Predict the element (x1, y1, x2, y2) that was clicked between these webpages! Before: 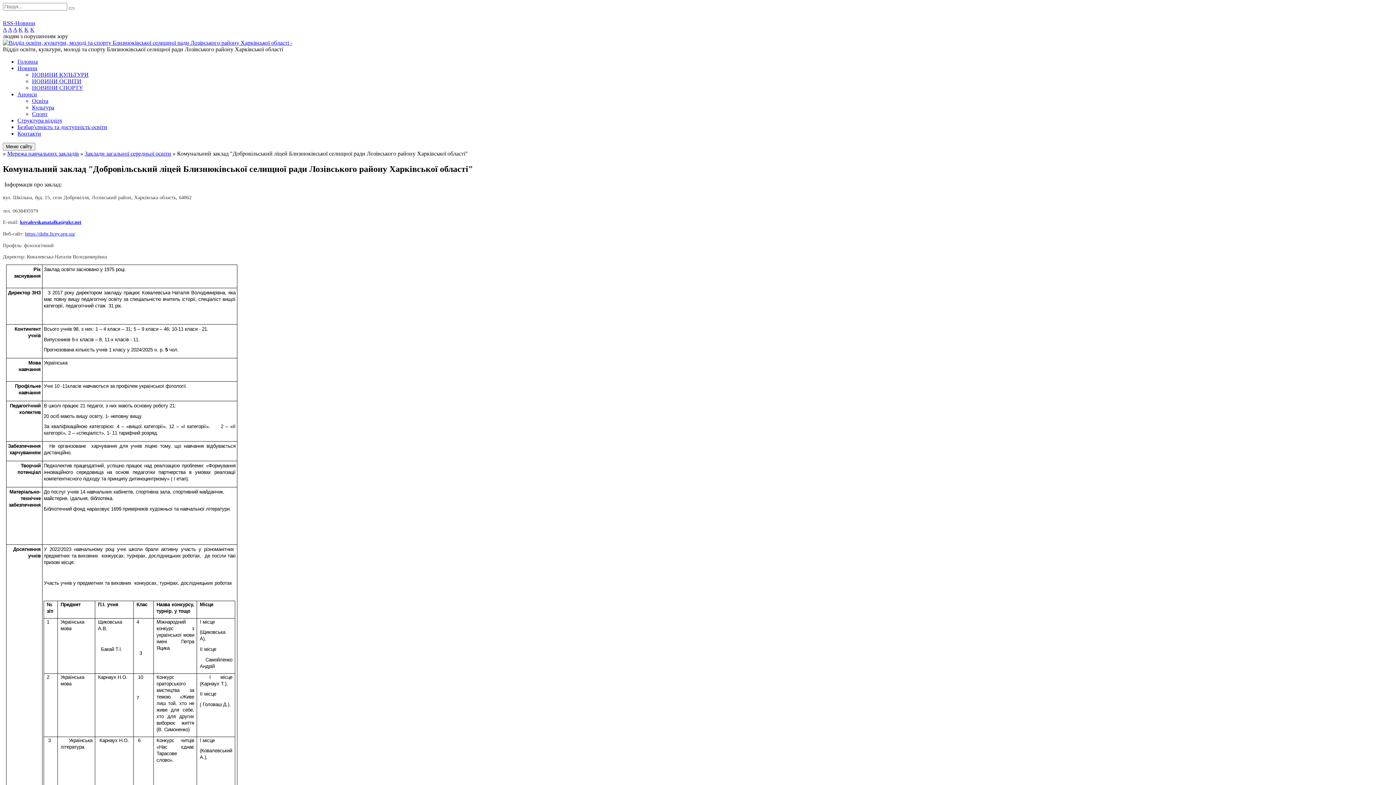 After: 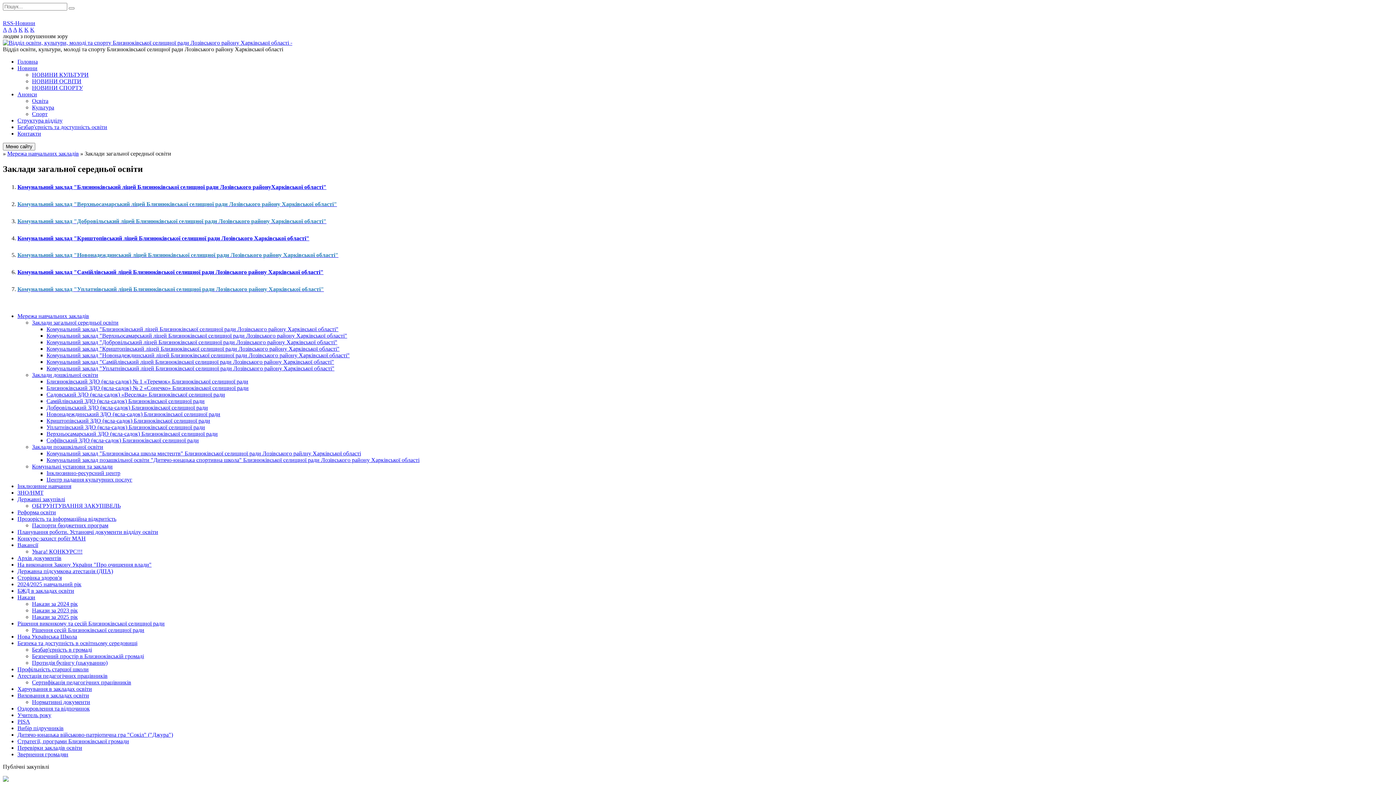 Action: label: Заклади загальної середньої освіти bbox: (84, 150, 171, 156)